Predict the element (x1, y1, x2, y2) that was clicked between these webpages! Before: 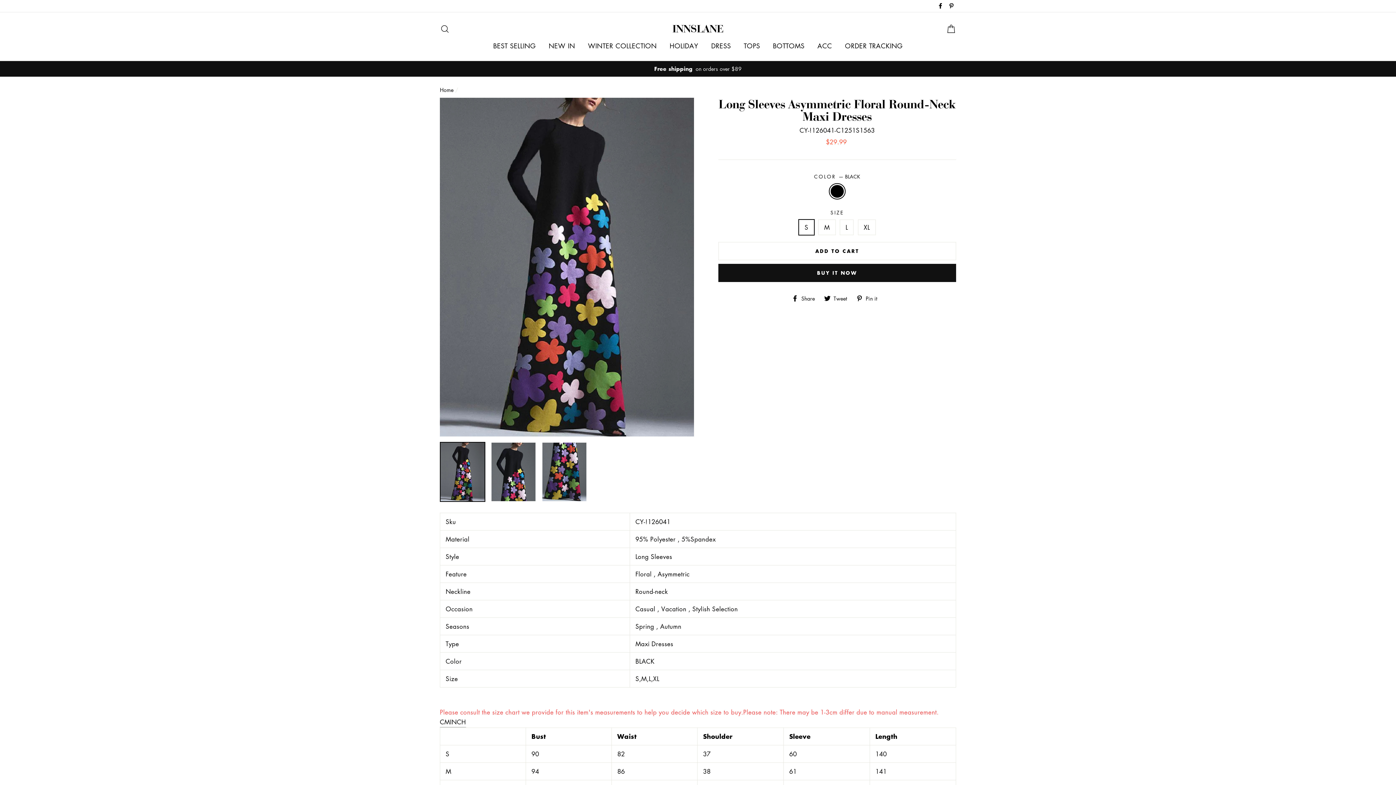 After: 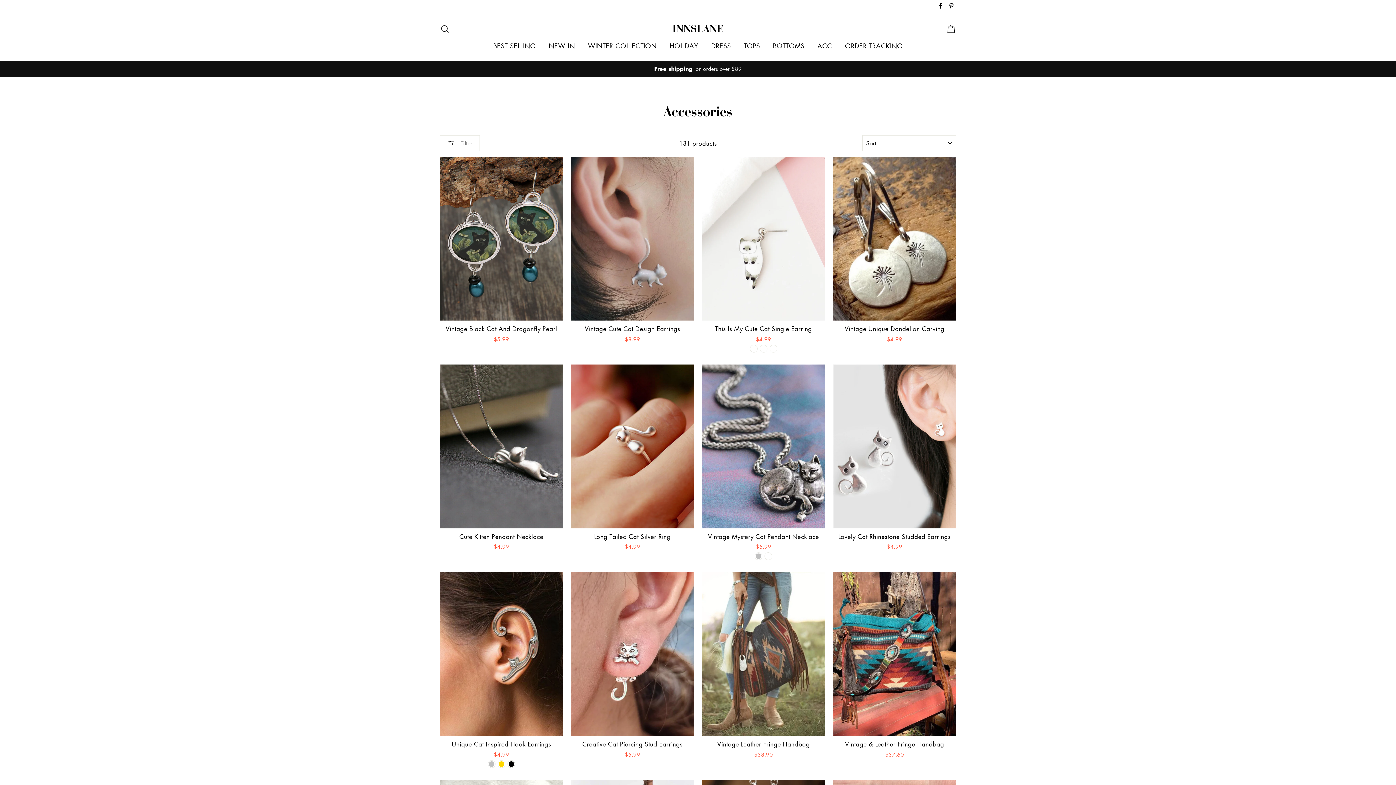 Action: bbox: (812, 37, 837, 53) label: ACC